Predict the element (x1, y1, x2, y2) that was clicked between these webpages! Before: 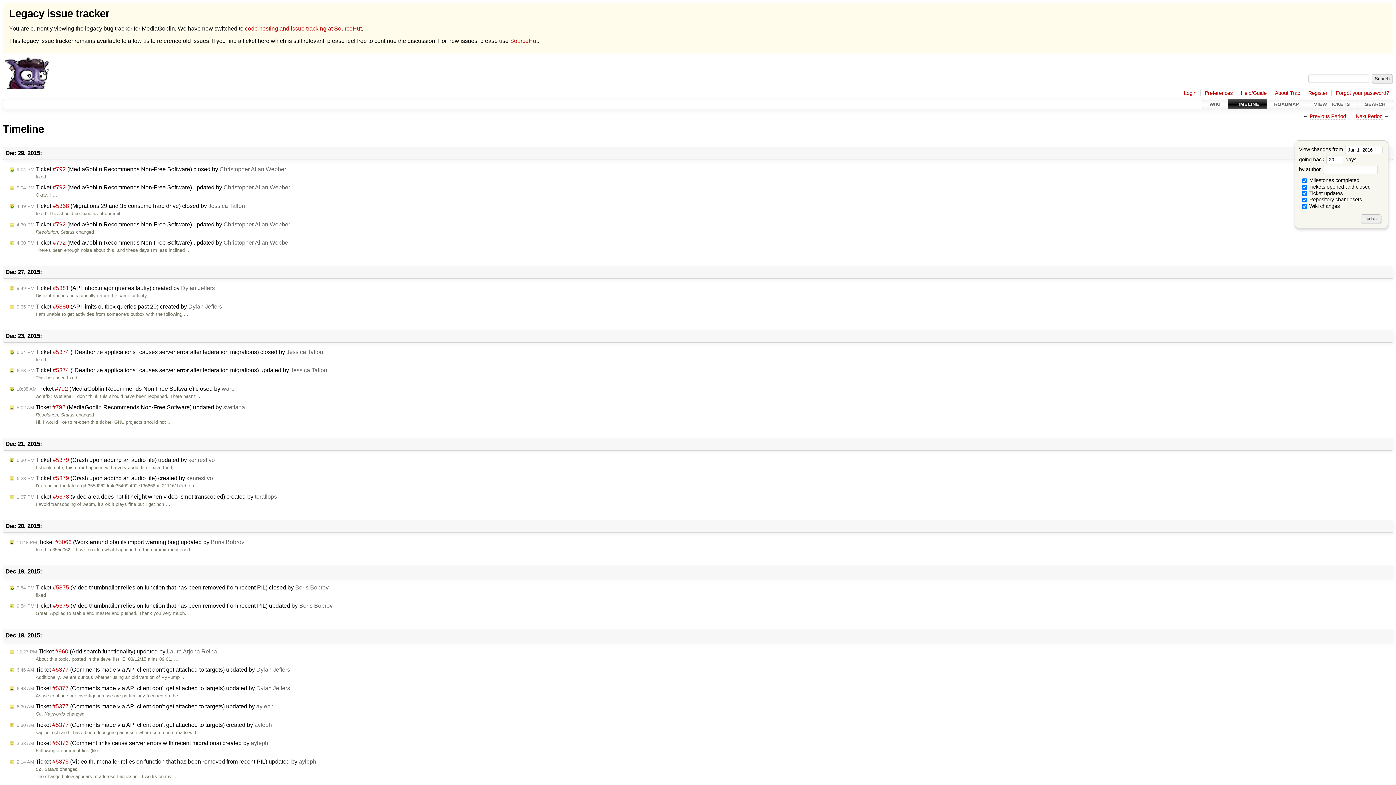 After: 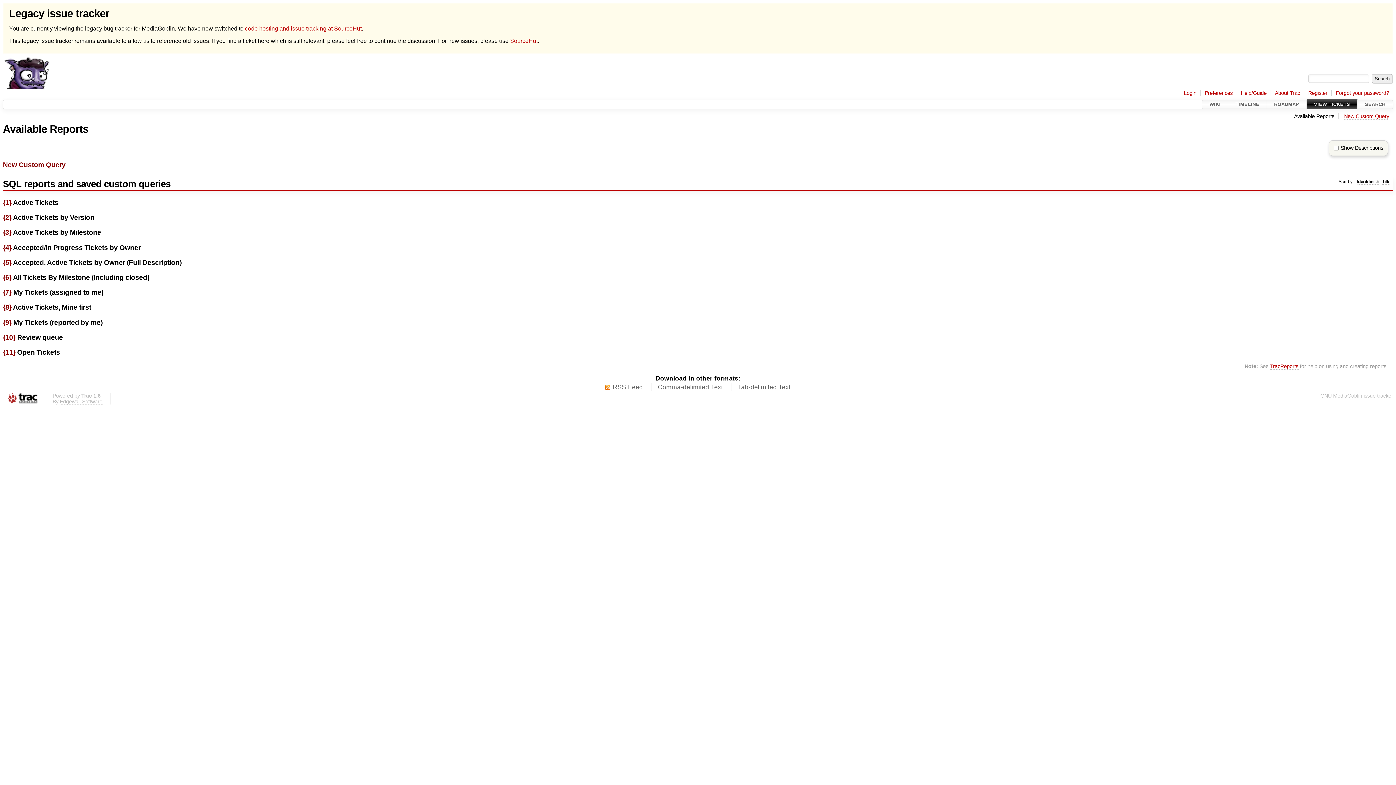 Action: label: VIEW TICKETS bbox: (1307, 99, 1357, 109)